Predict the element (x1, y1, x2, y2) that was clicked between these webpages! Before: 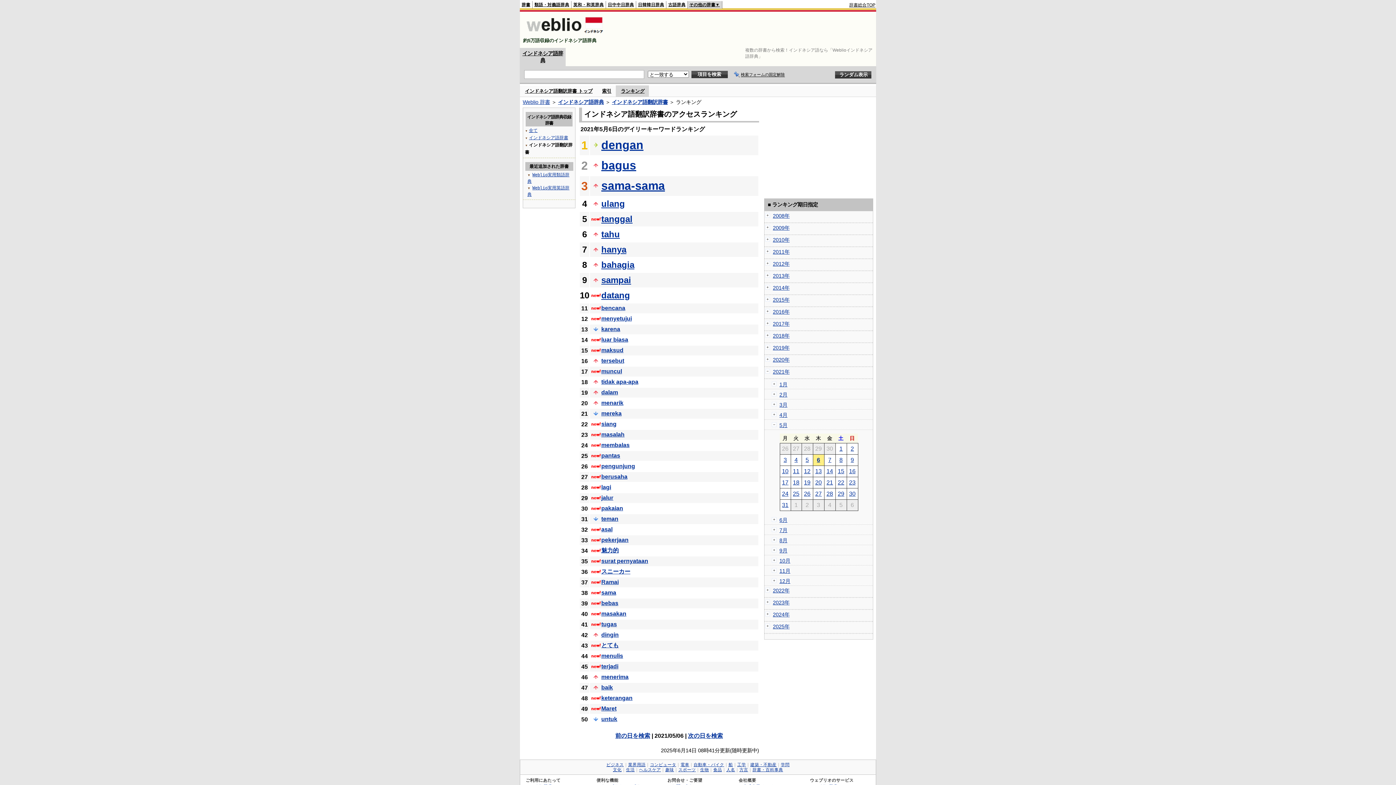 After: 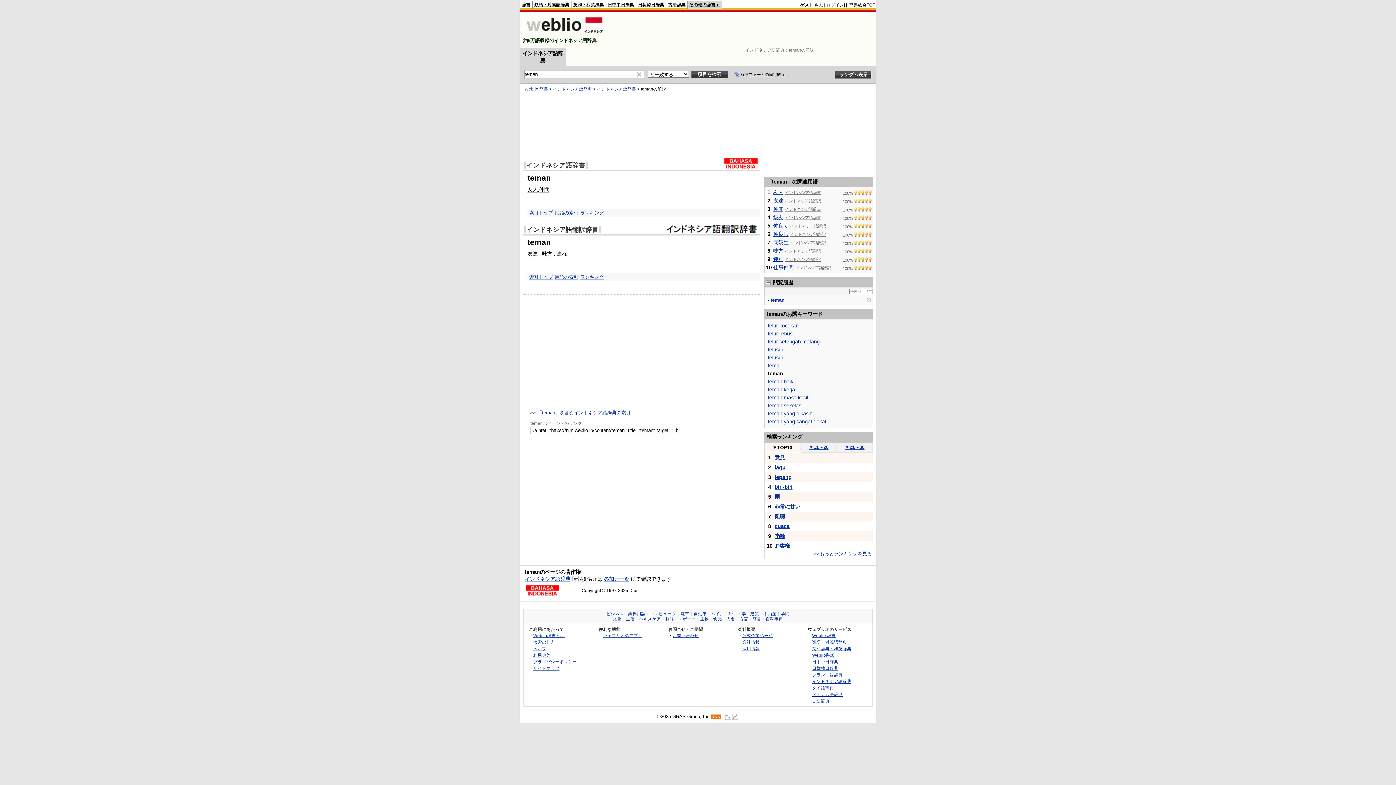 Action: bbox: (601, 516, 618, 522) label: teman